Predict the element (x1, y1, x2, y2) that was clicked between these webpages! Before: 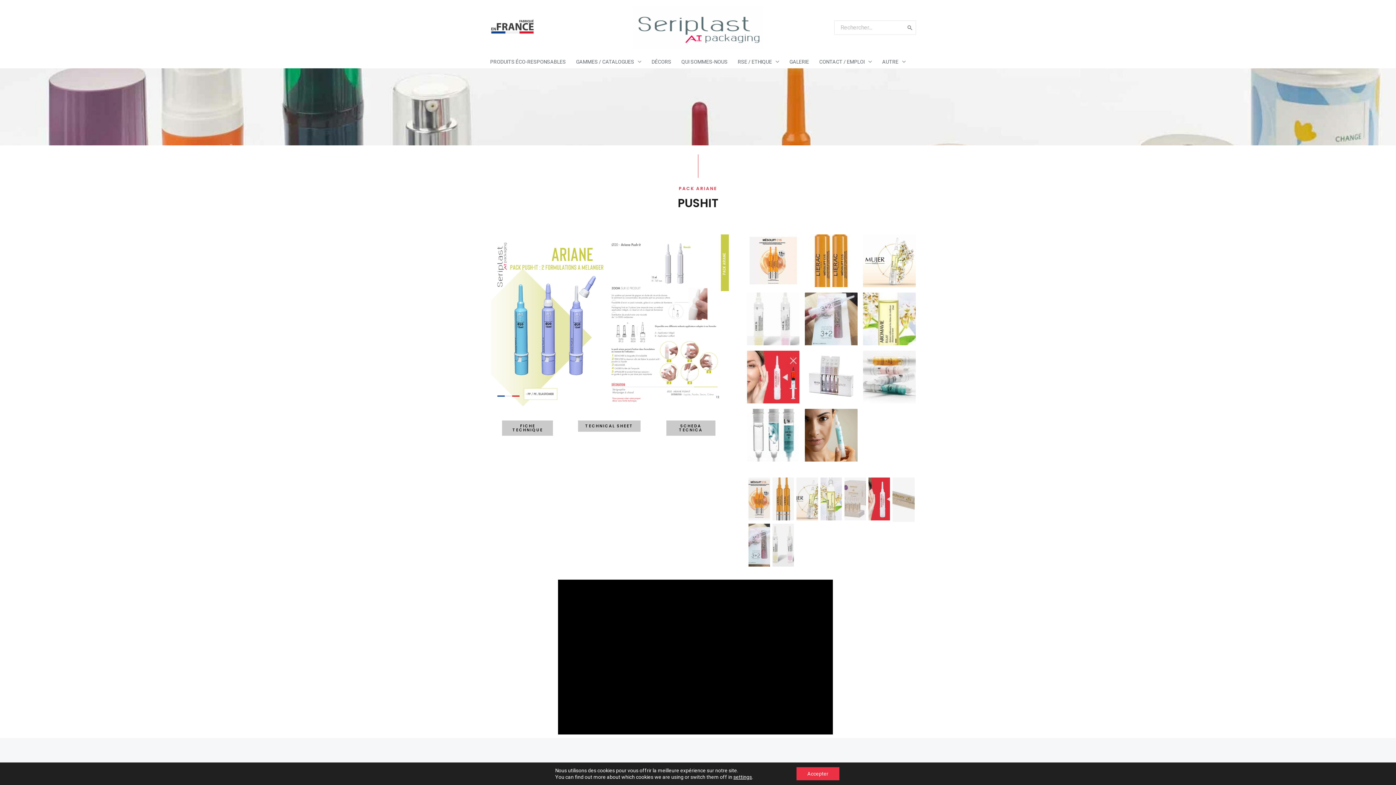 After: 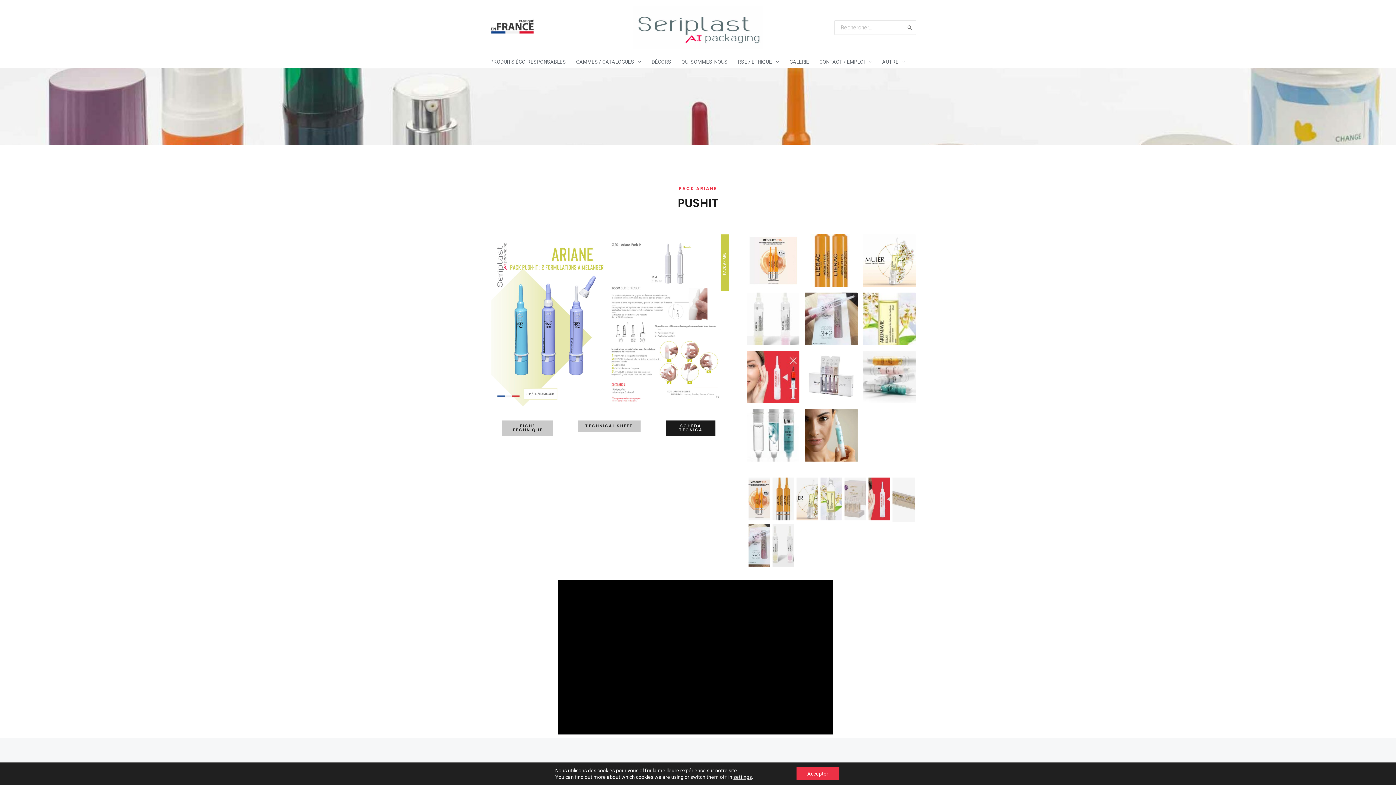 Action: bbox: (666, 420, 715, 436) label: SCHEDA TECNICA